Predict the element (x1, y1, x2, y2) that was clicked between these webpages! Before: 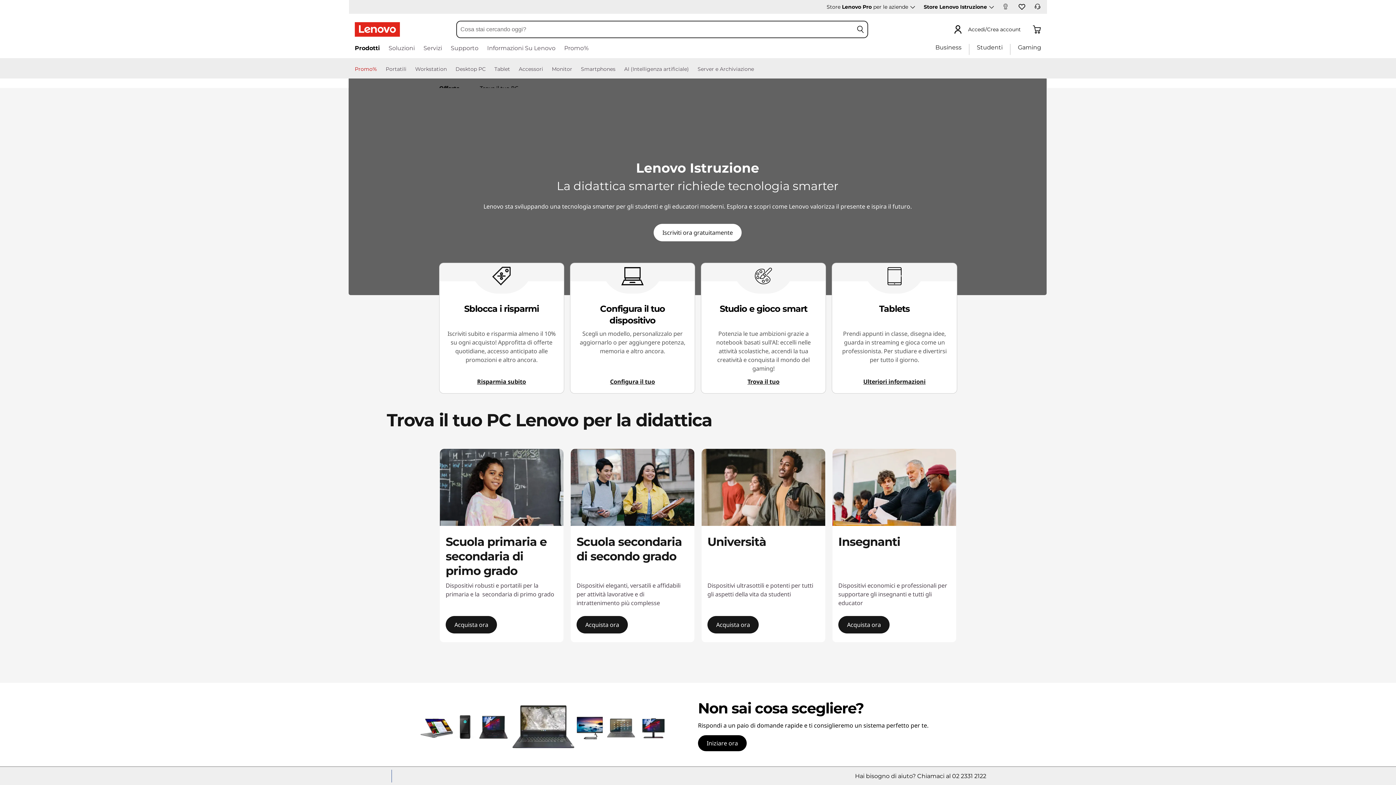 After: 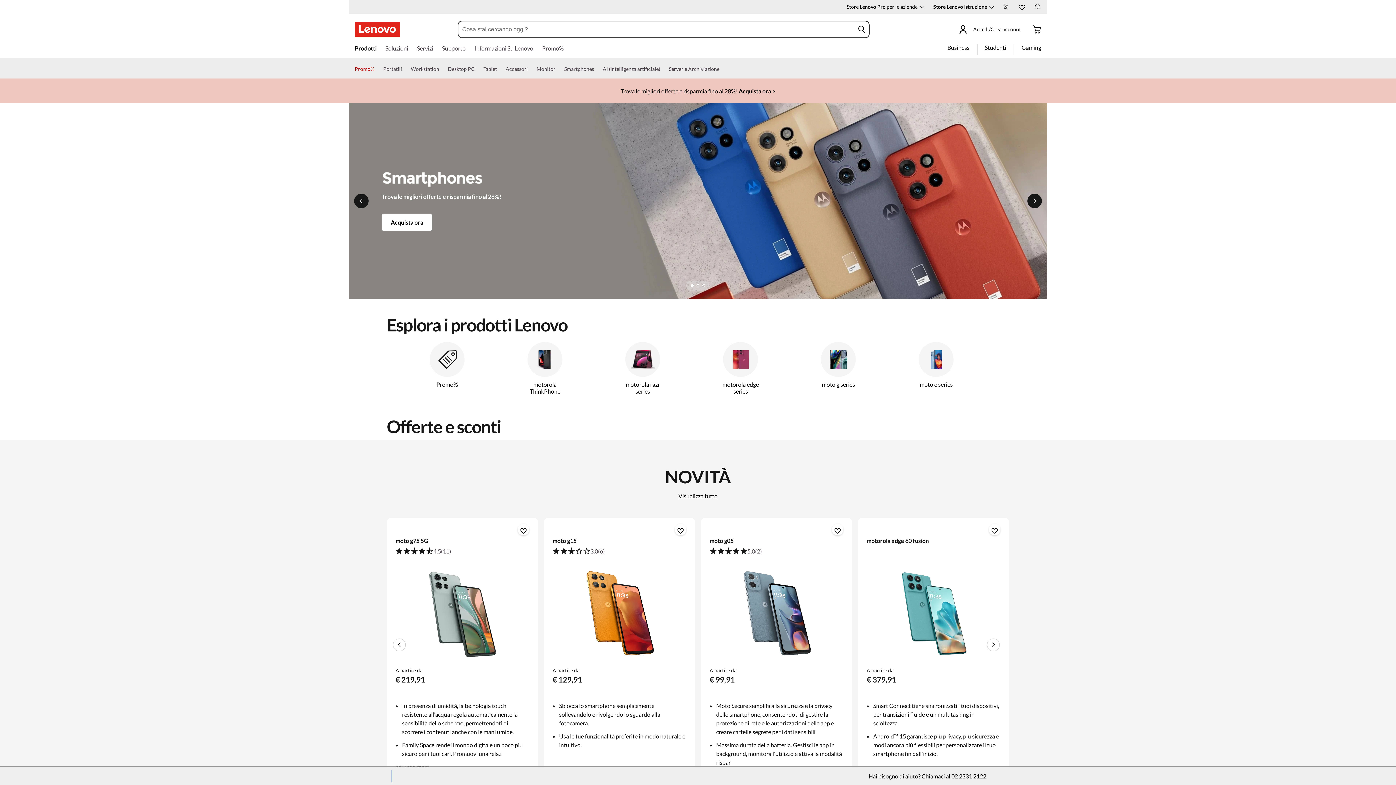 Action: label: Smartphones bbox: (581, 64, 615, 78)